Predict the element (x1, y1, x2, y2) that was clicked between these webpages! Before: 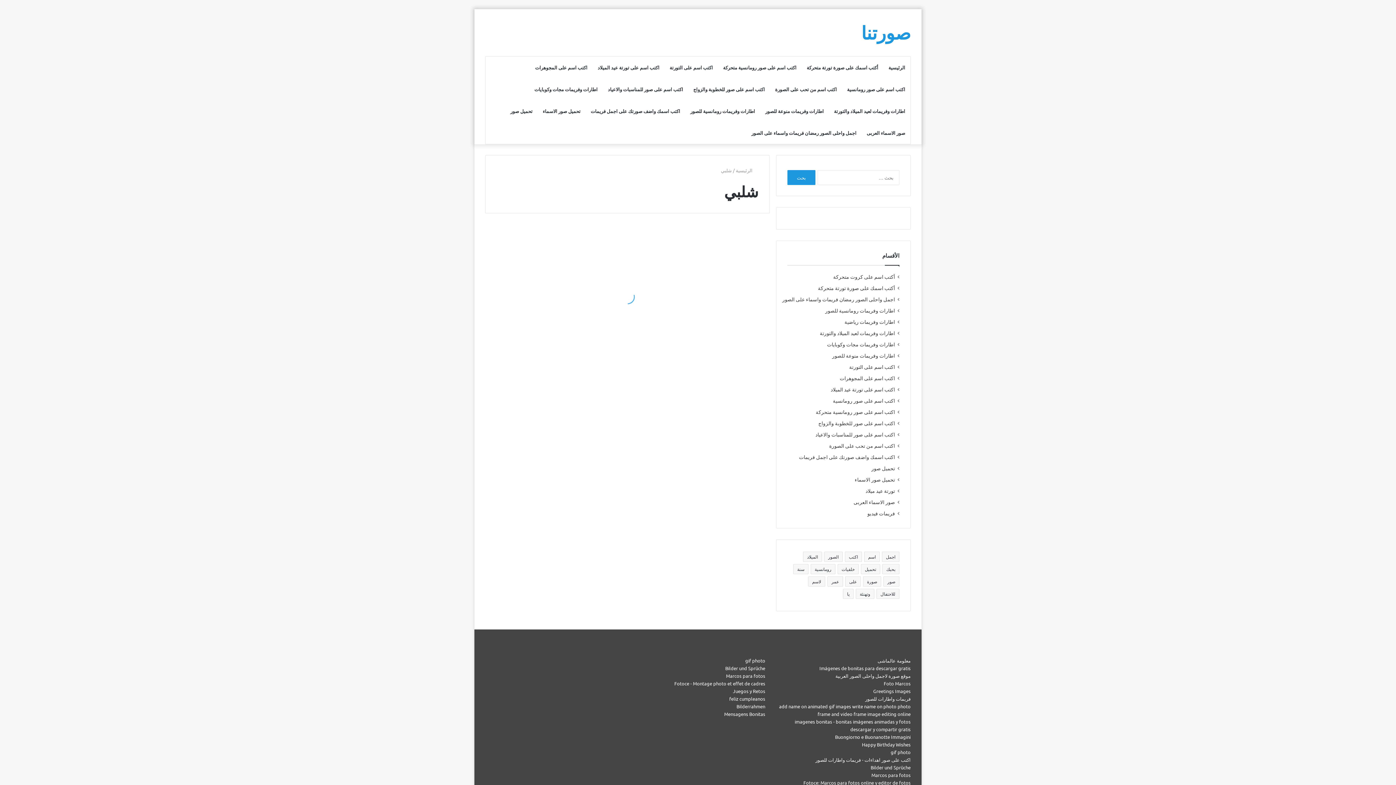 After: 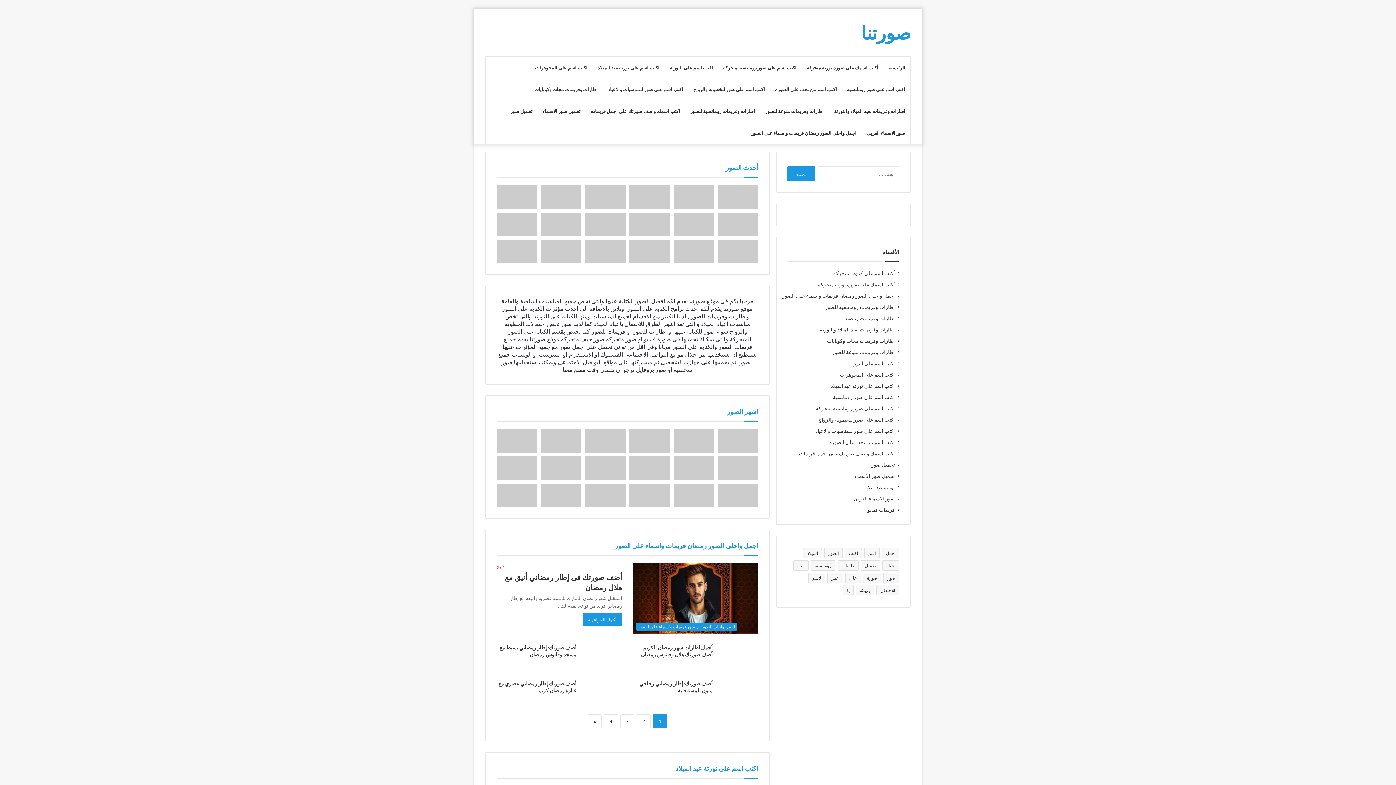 Action: bbox: (861, 23, 910, 41) label: صورتنا